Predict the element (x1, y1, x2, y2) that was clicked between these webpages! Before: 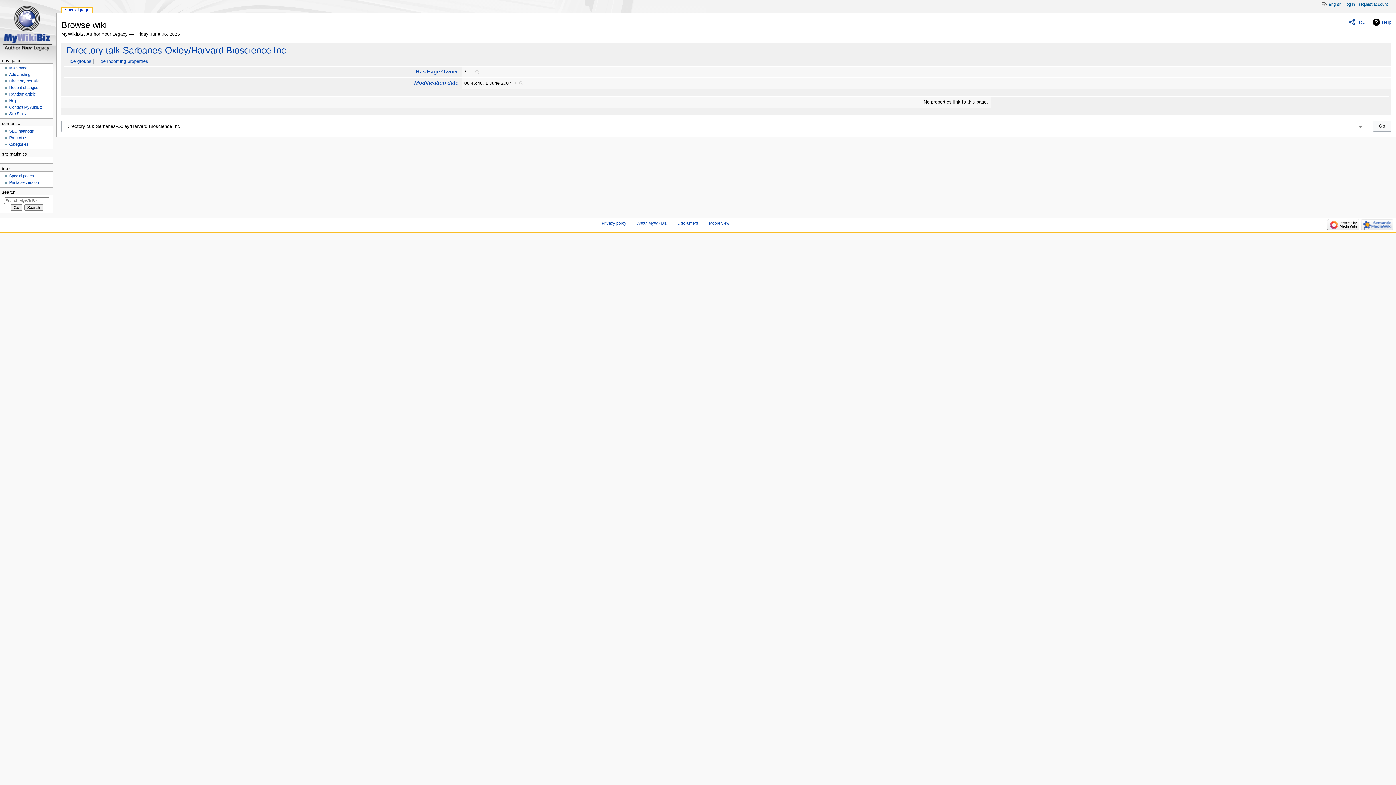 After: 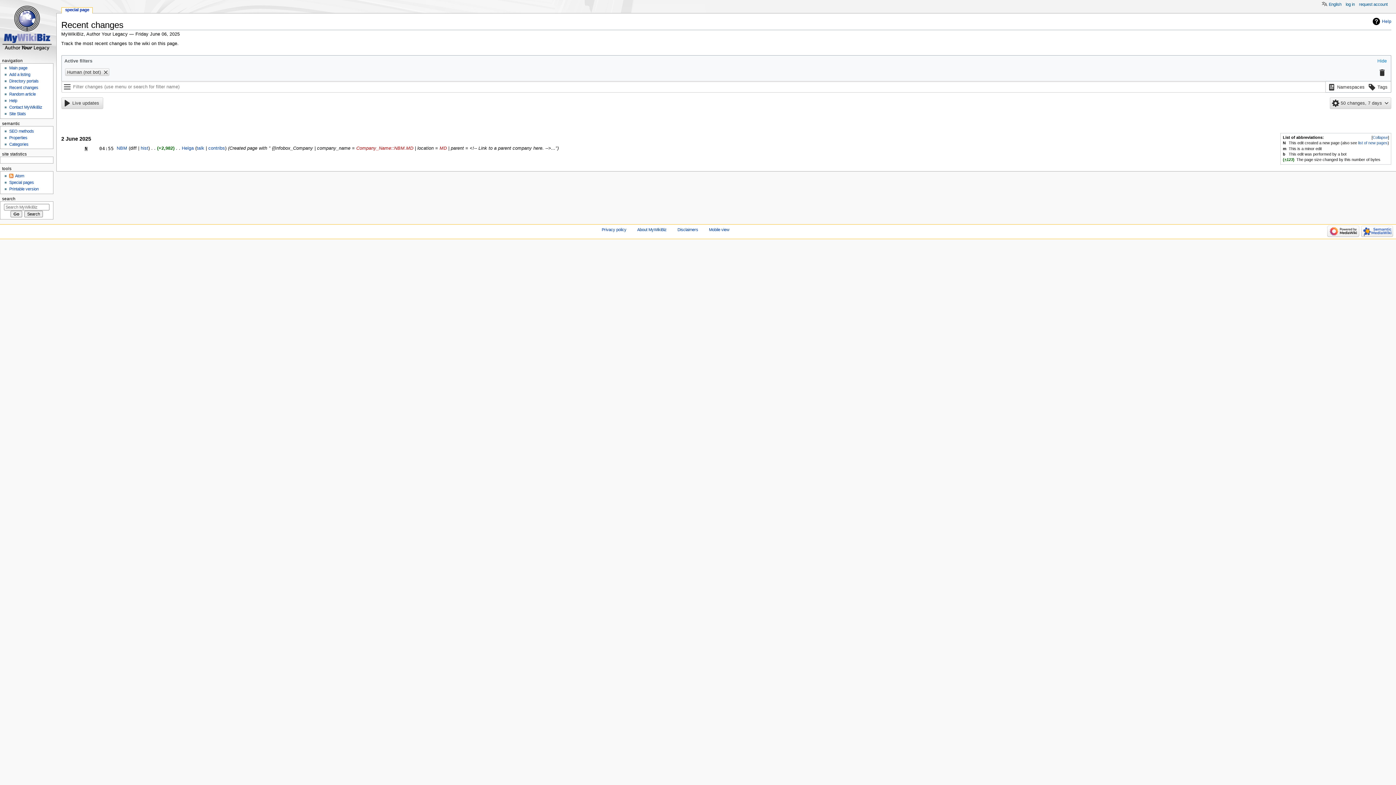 Action: bbox: (9, 85, 38, 89) label: Recent changes